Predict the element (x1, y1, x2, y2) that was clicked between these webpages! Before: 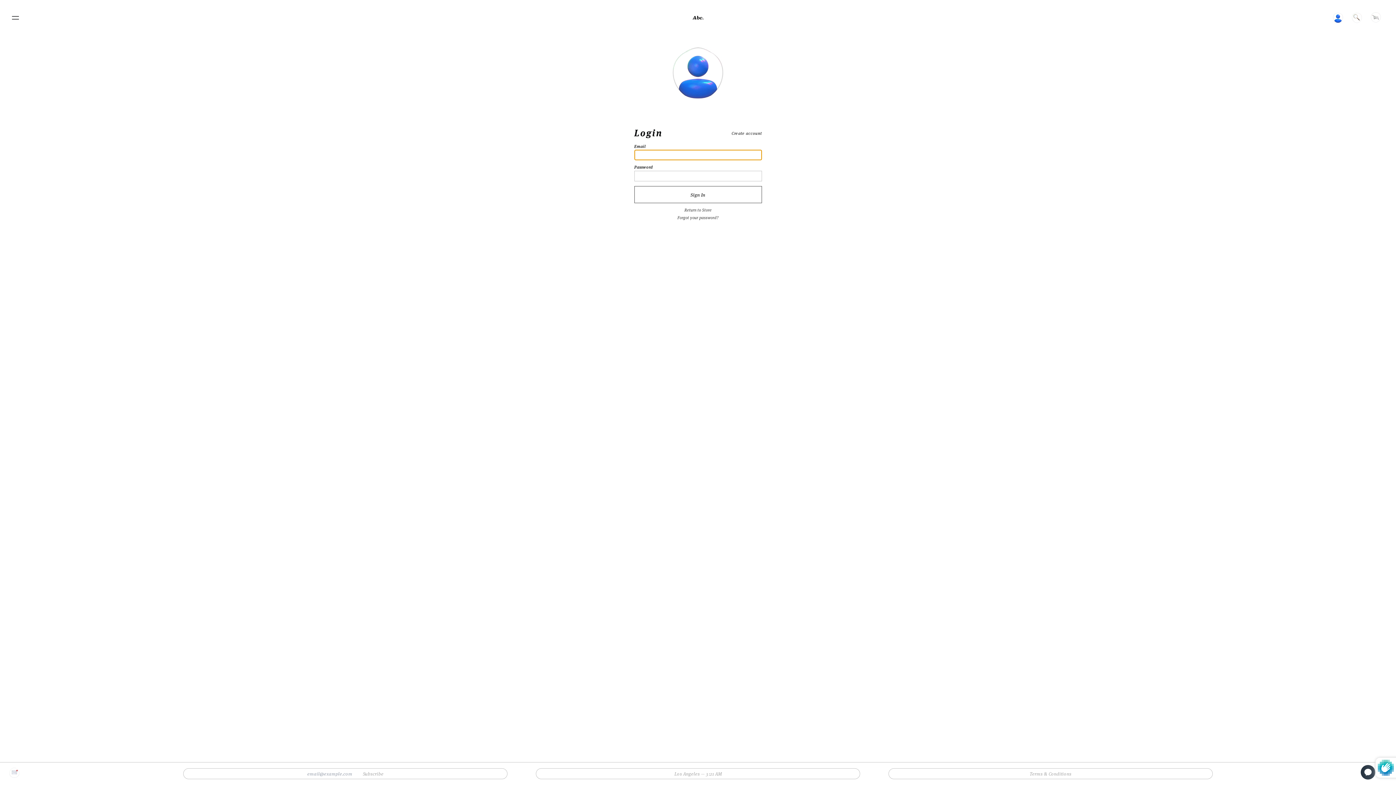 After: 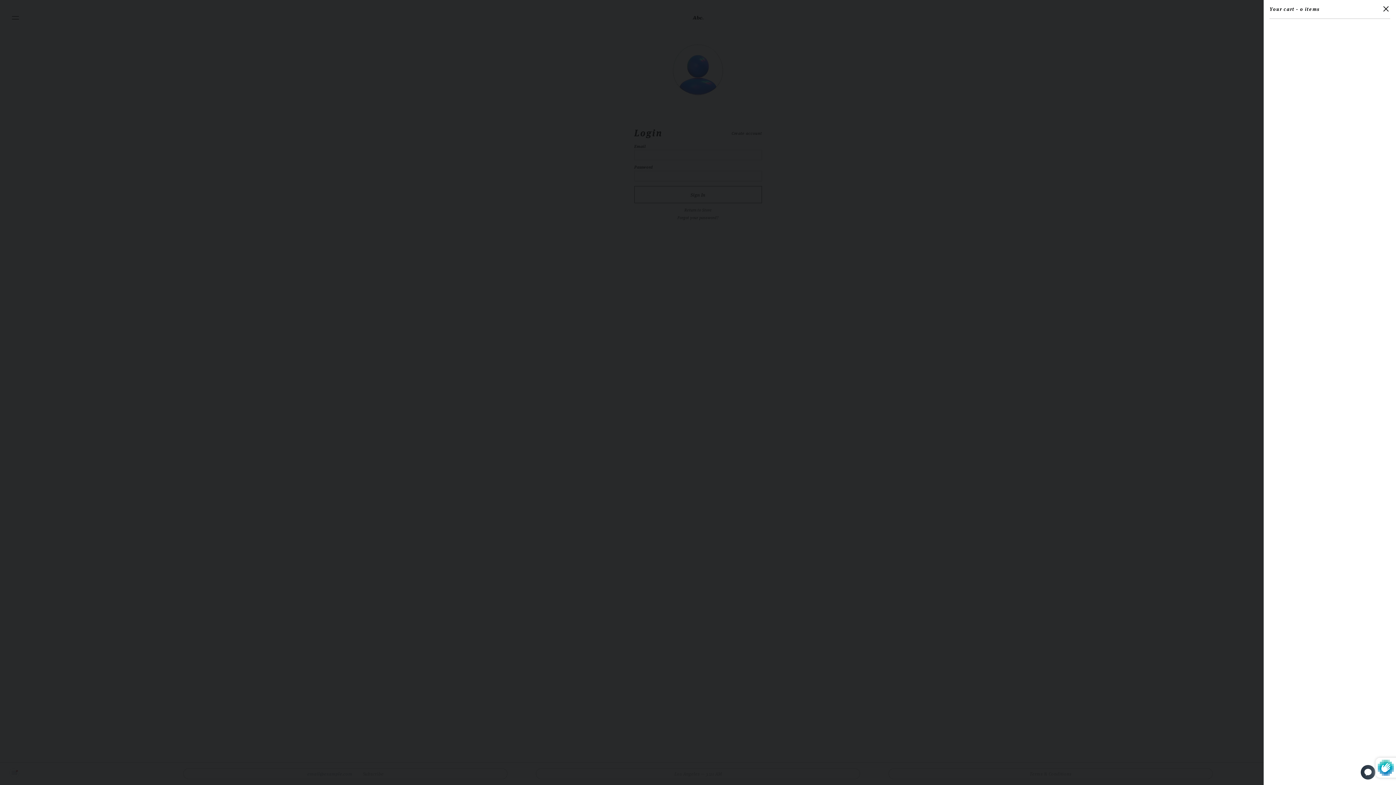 Action: bbox: (1368, 9, 1384, 26) label: 0 items